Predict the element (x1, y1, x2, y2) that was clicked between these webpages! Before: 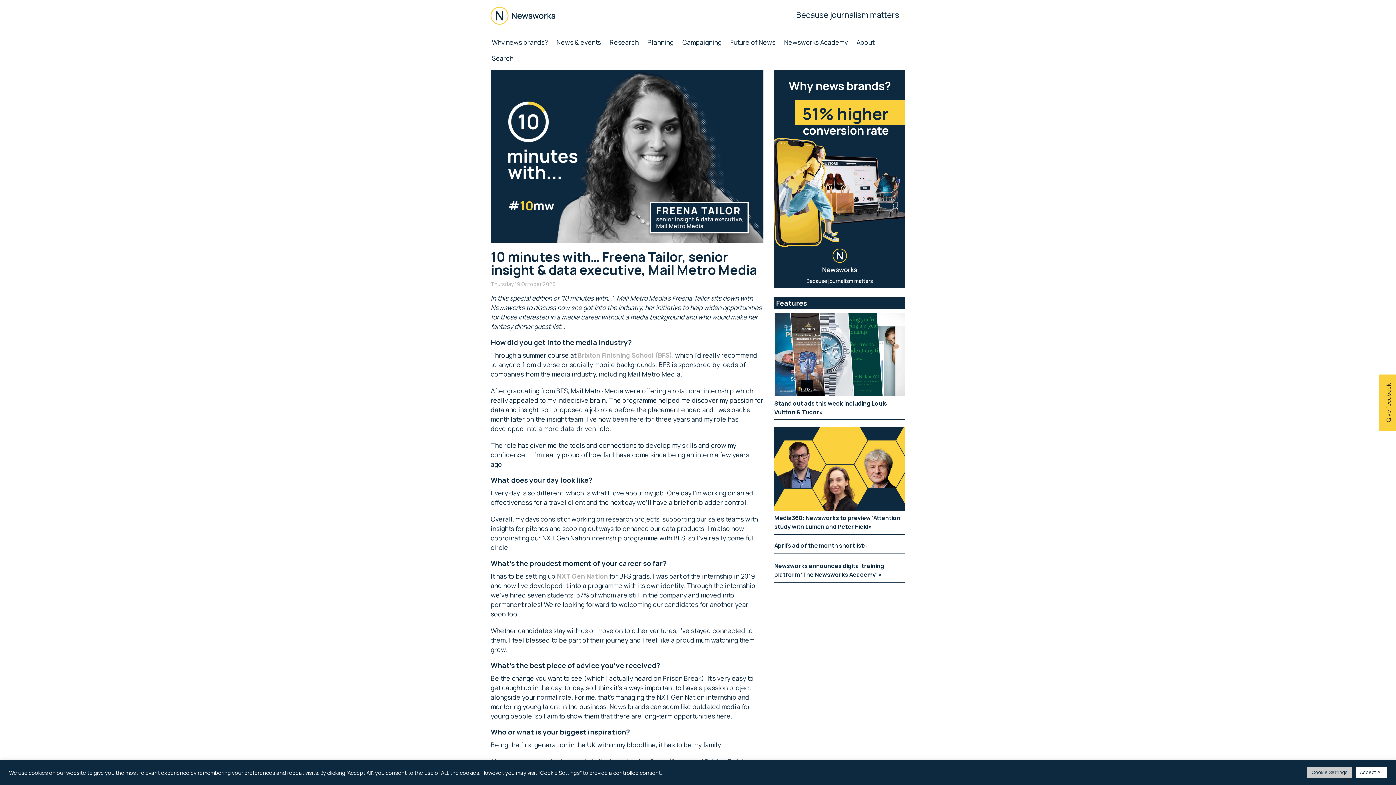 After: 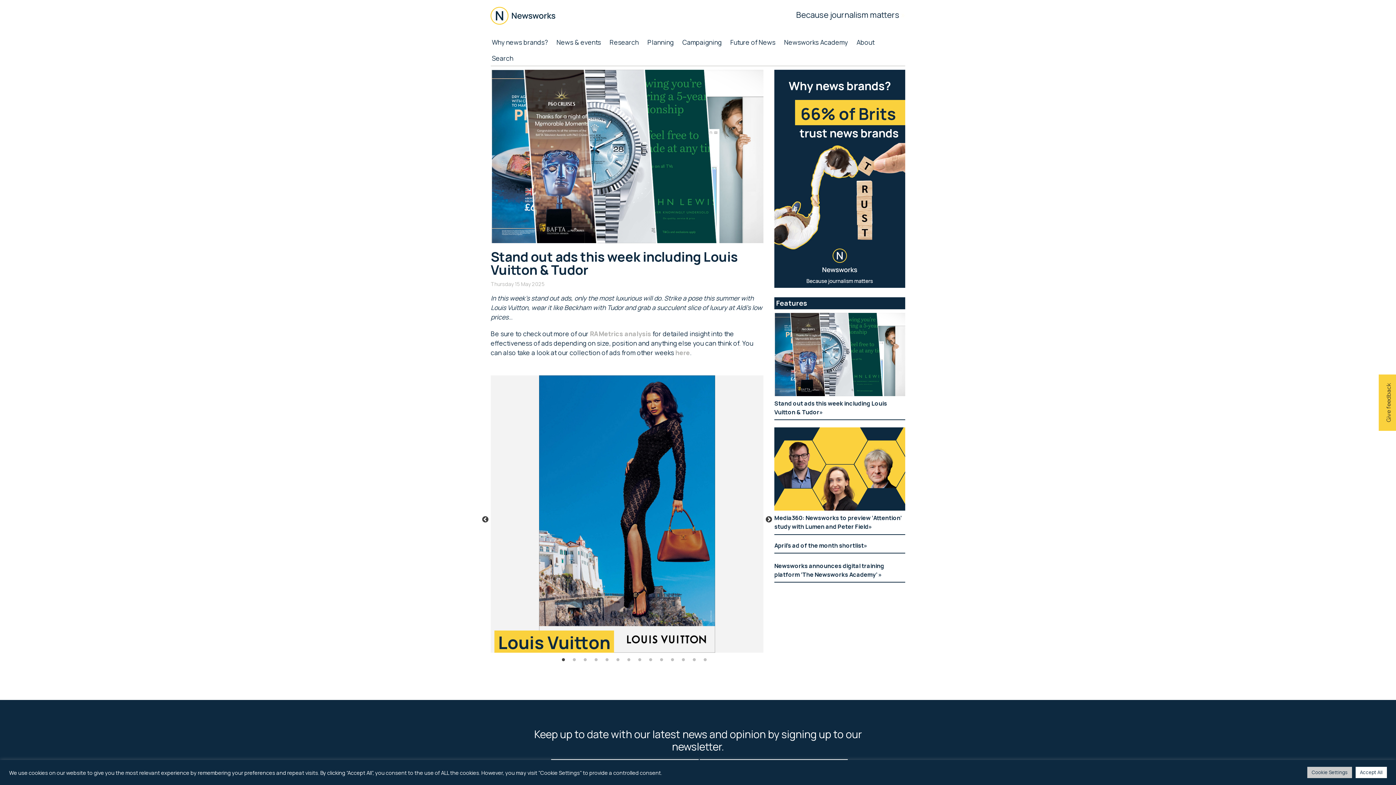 Action: bbox: (774, 313, 905, 398)